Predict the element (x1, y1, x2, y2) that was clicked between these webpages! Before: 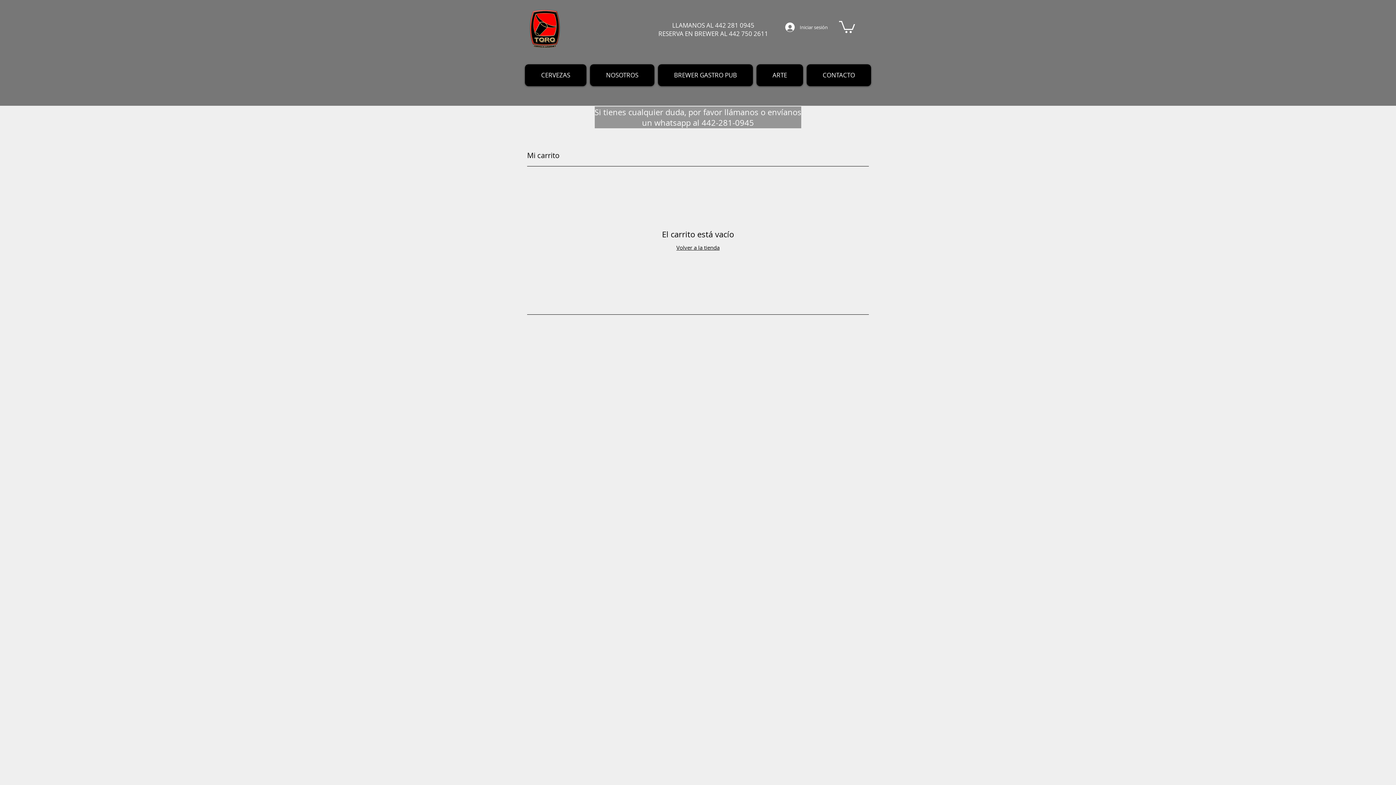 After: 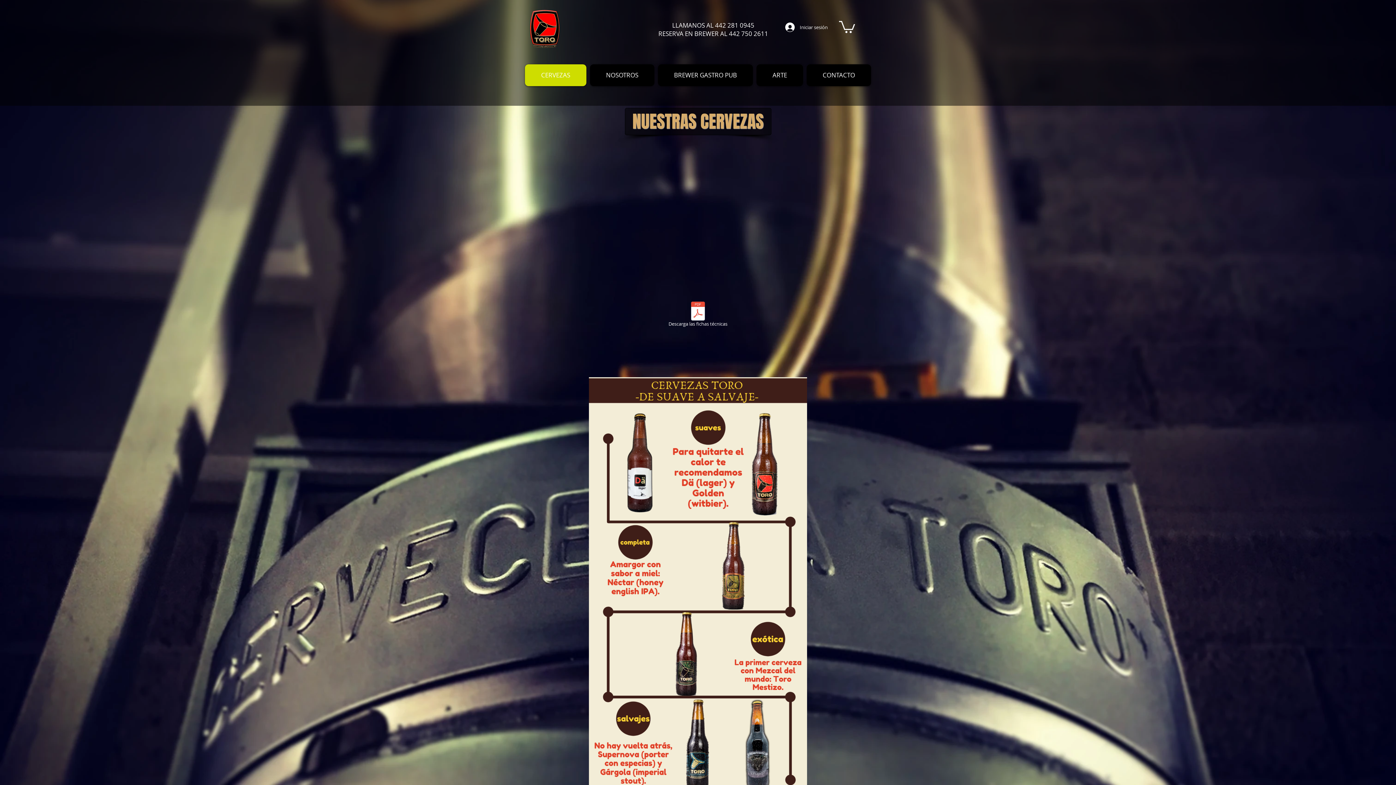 Action: label: CERVEZAS bbox: (525, 64, 586, 86)